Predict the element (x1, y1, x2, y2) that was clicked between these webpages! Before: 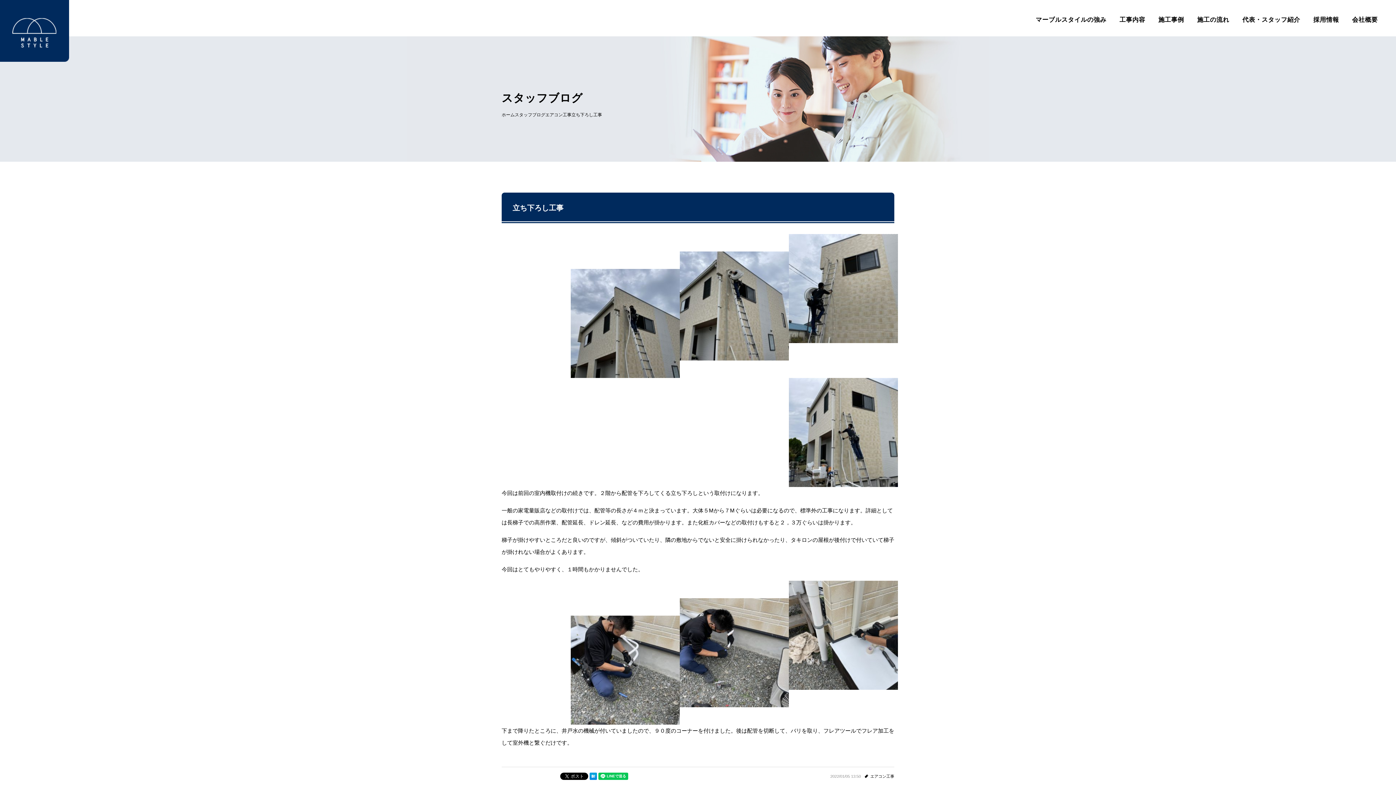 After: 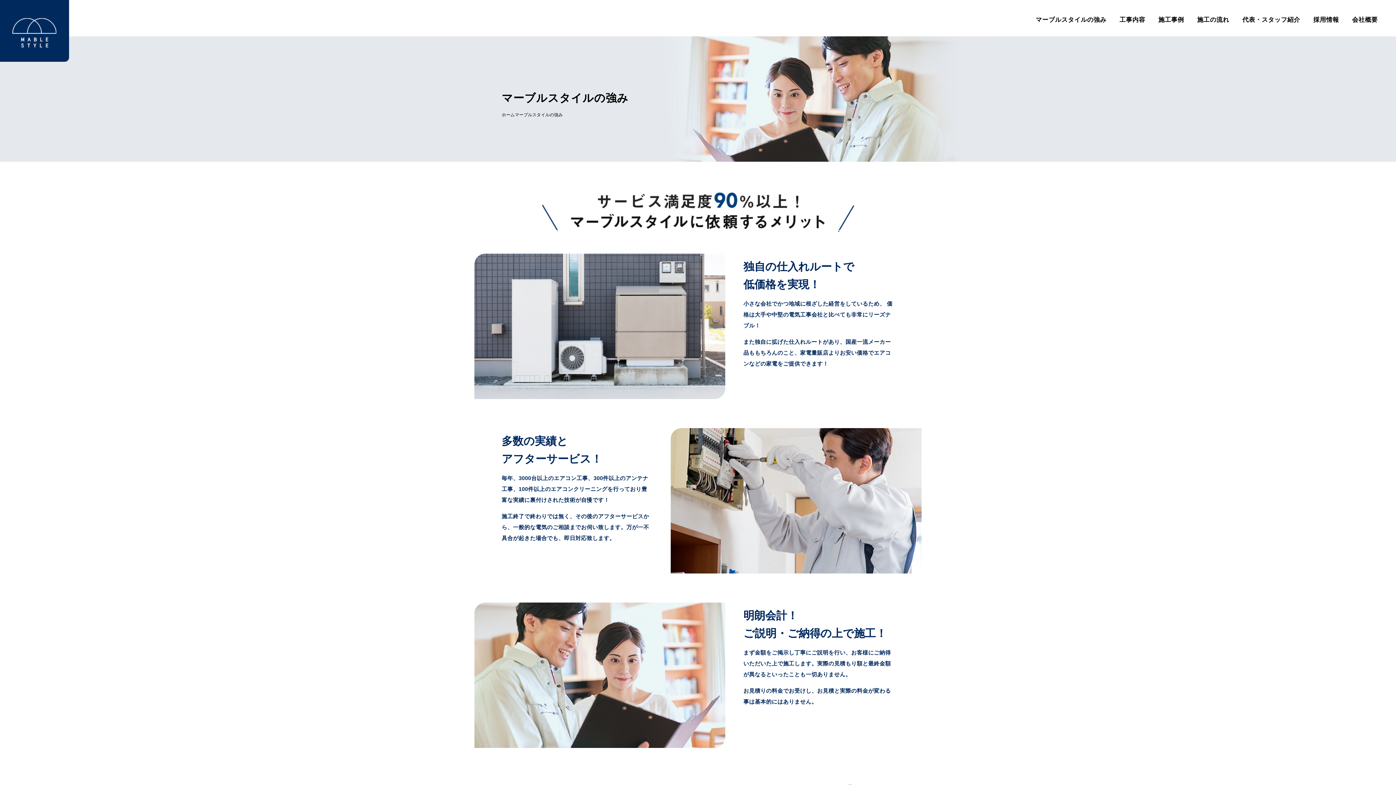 Action: bbox: (1029, 11, 1113, 28) label: マーブルスタイルの強み